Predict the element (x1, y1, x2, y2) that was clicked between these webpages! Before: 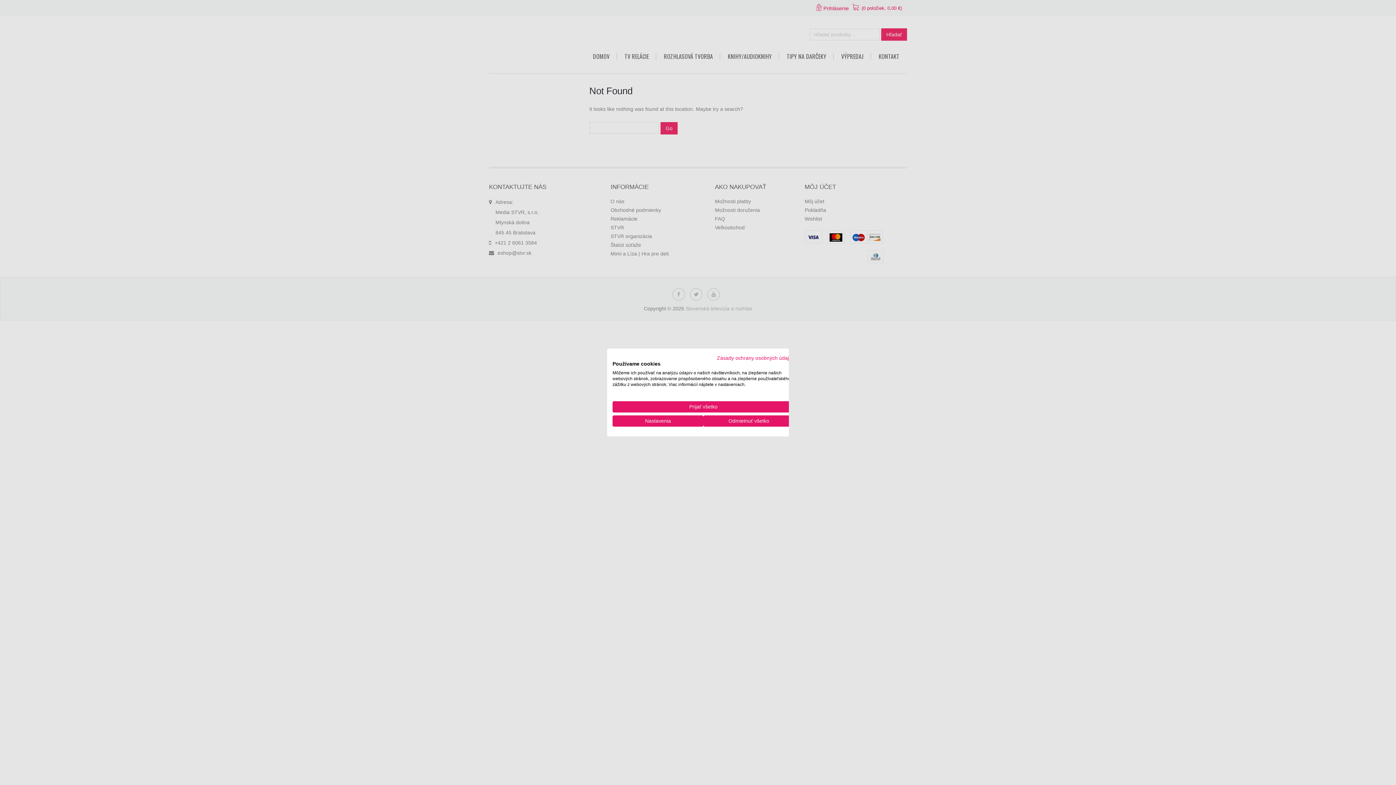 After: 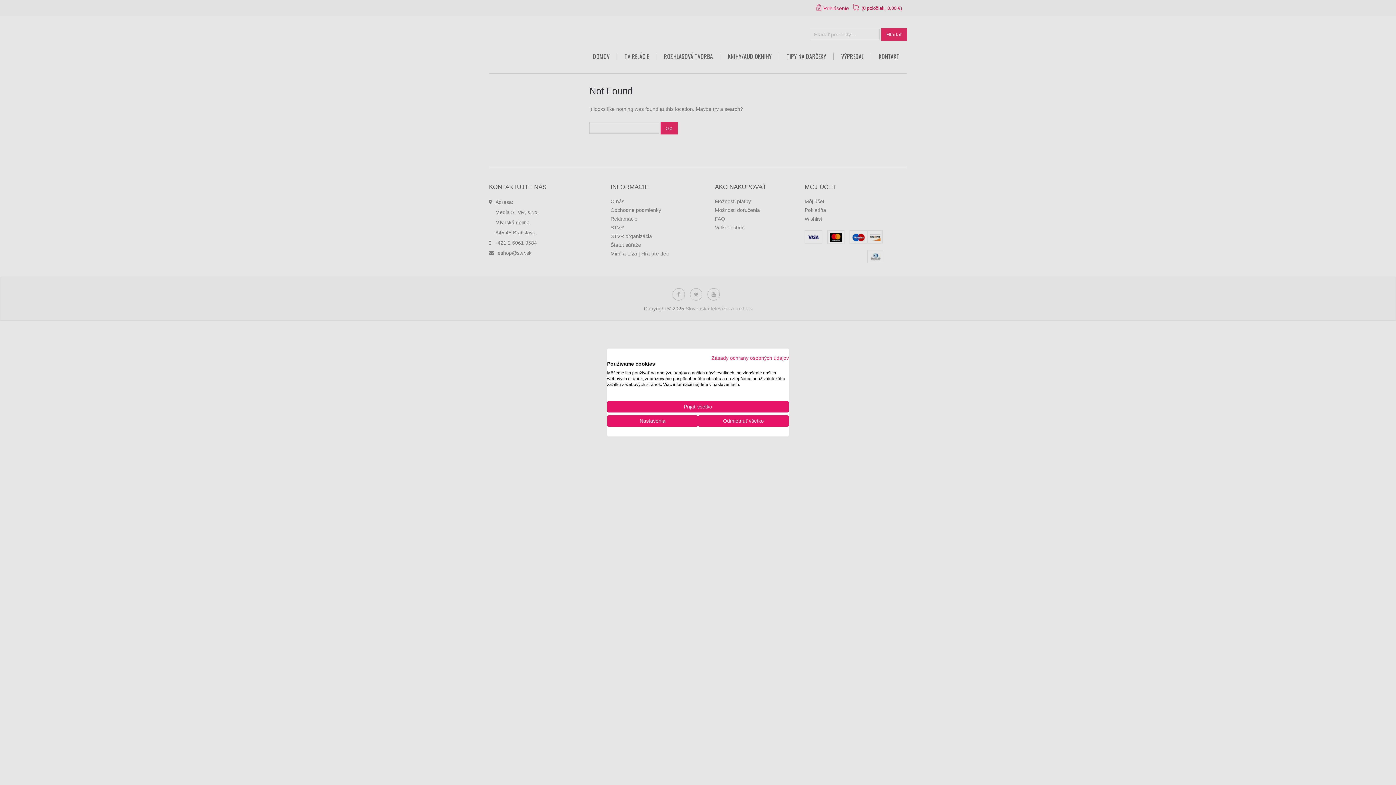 Action: label: Zásady ochrany osobných údajov. Externý odkaz. Otvorí sa v novej karte alebo okne. bbox: (717, 355, 794, 361)